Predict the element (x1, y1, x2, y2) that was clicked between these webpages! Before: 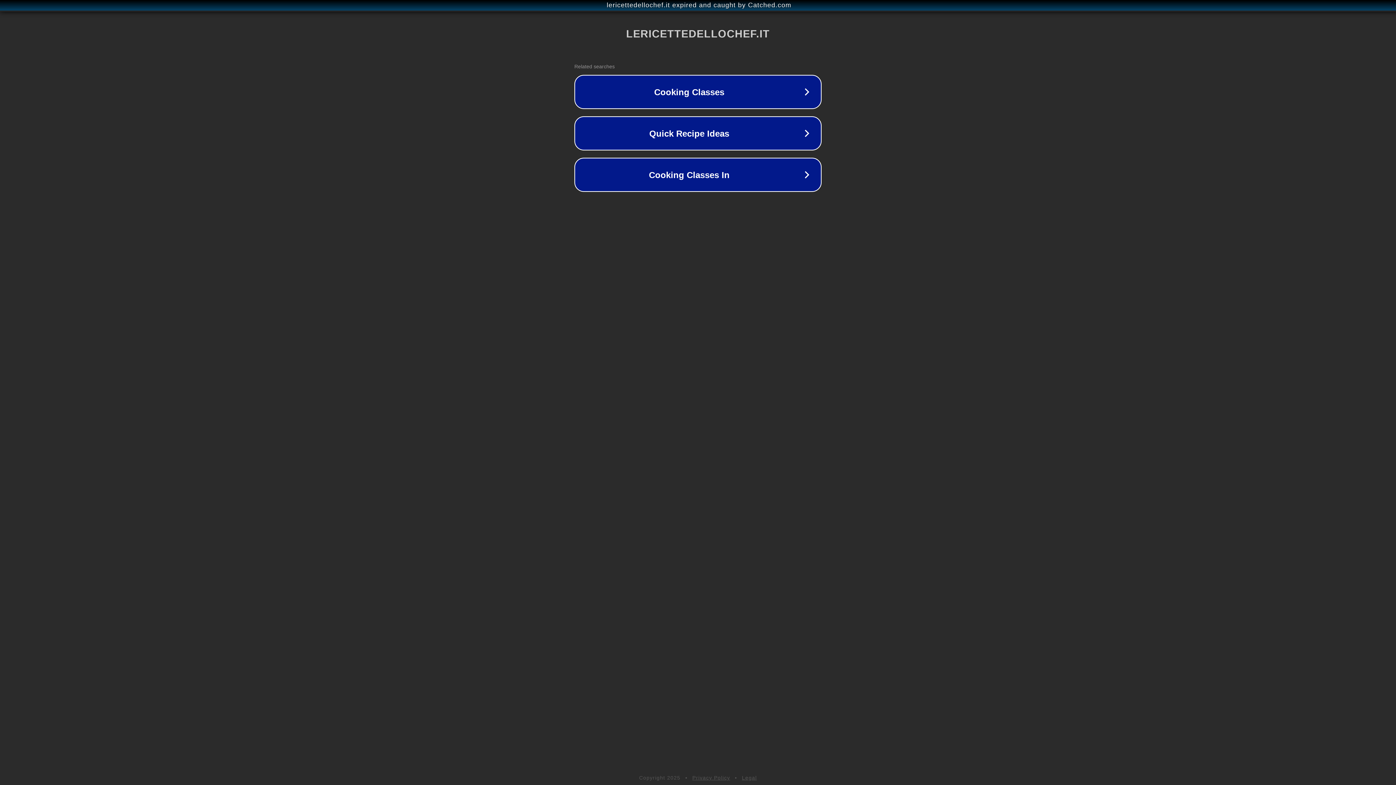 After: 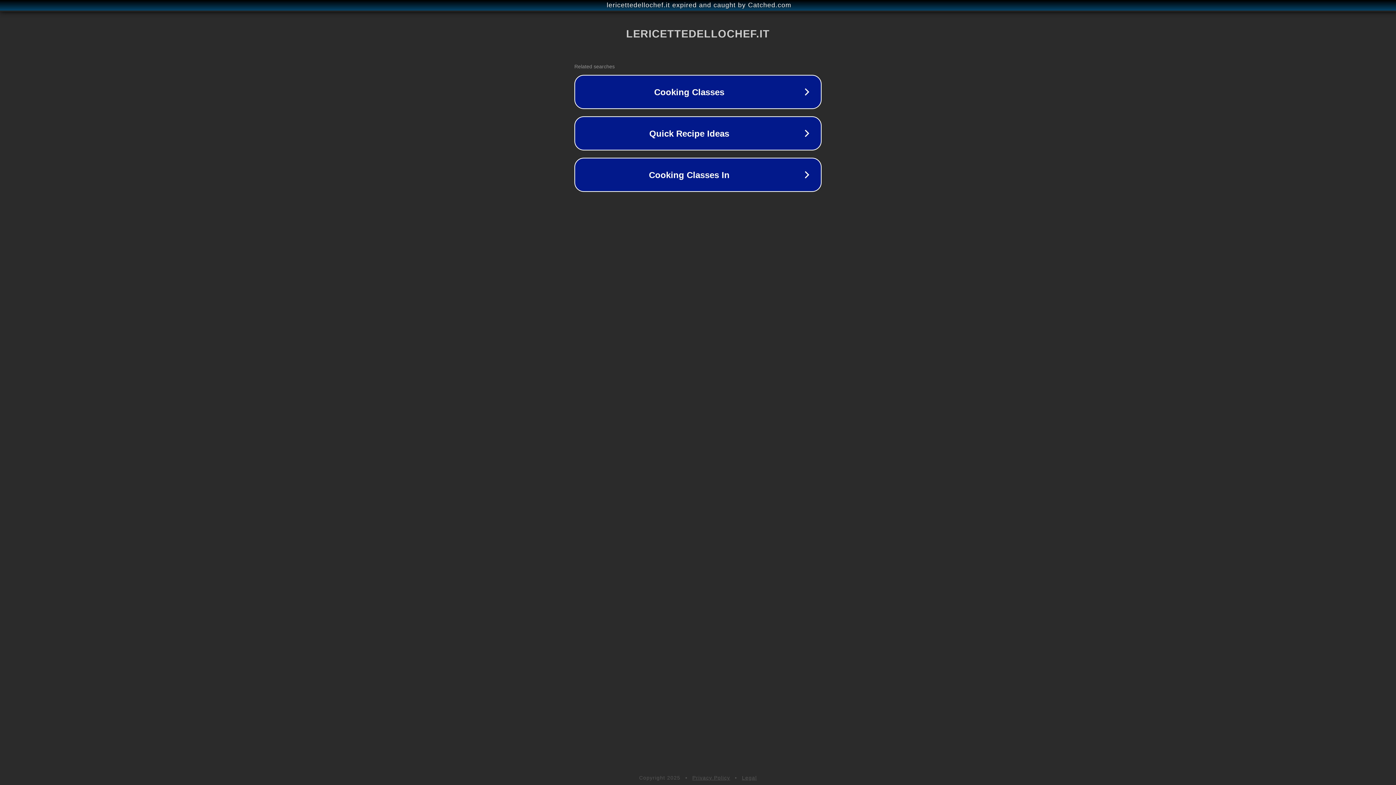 Action: label: Privacy Policy bbox: (692, 775, 730, 781)